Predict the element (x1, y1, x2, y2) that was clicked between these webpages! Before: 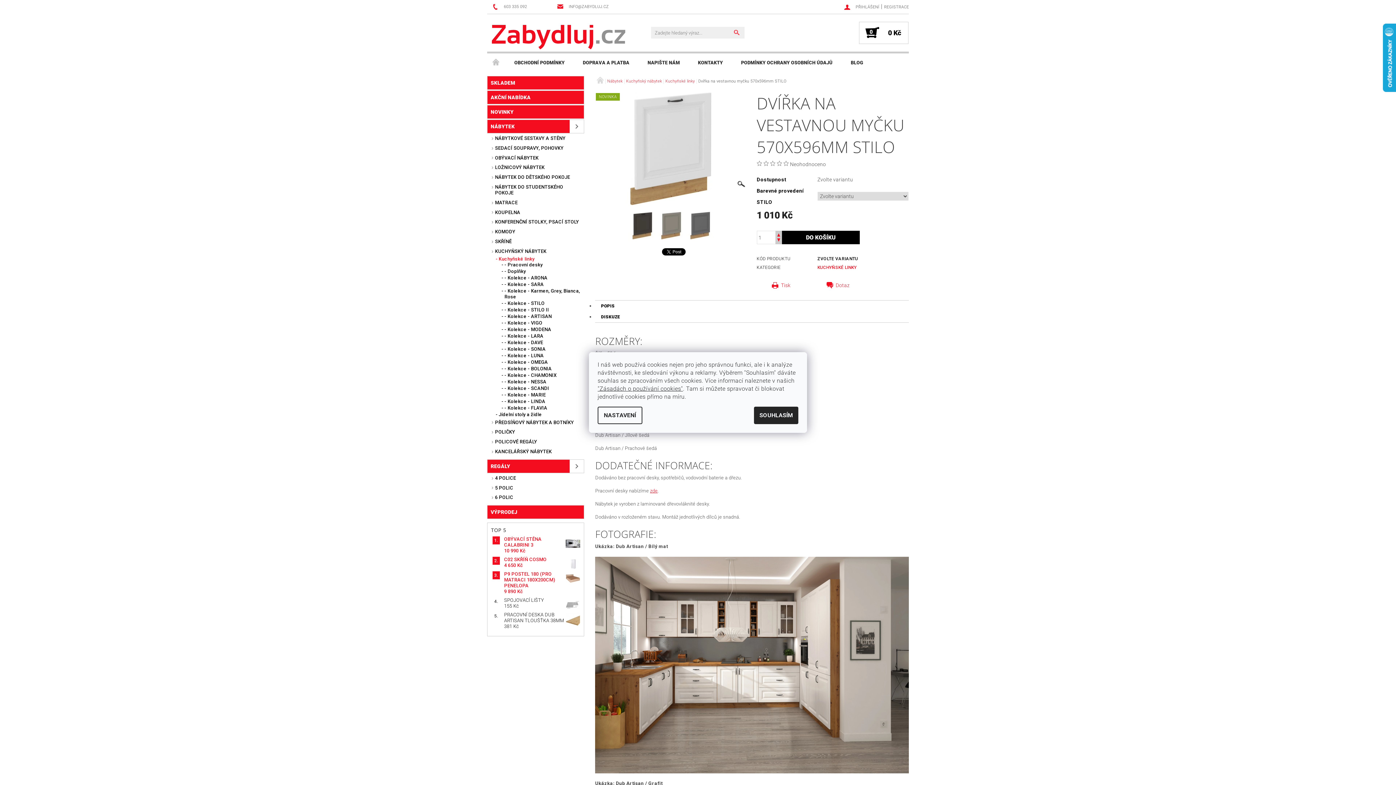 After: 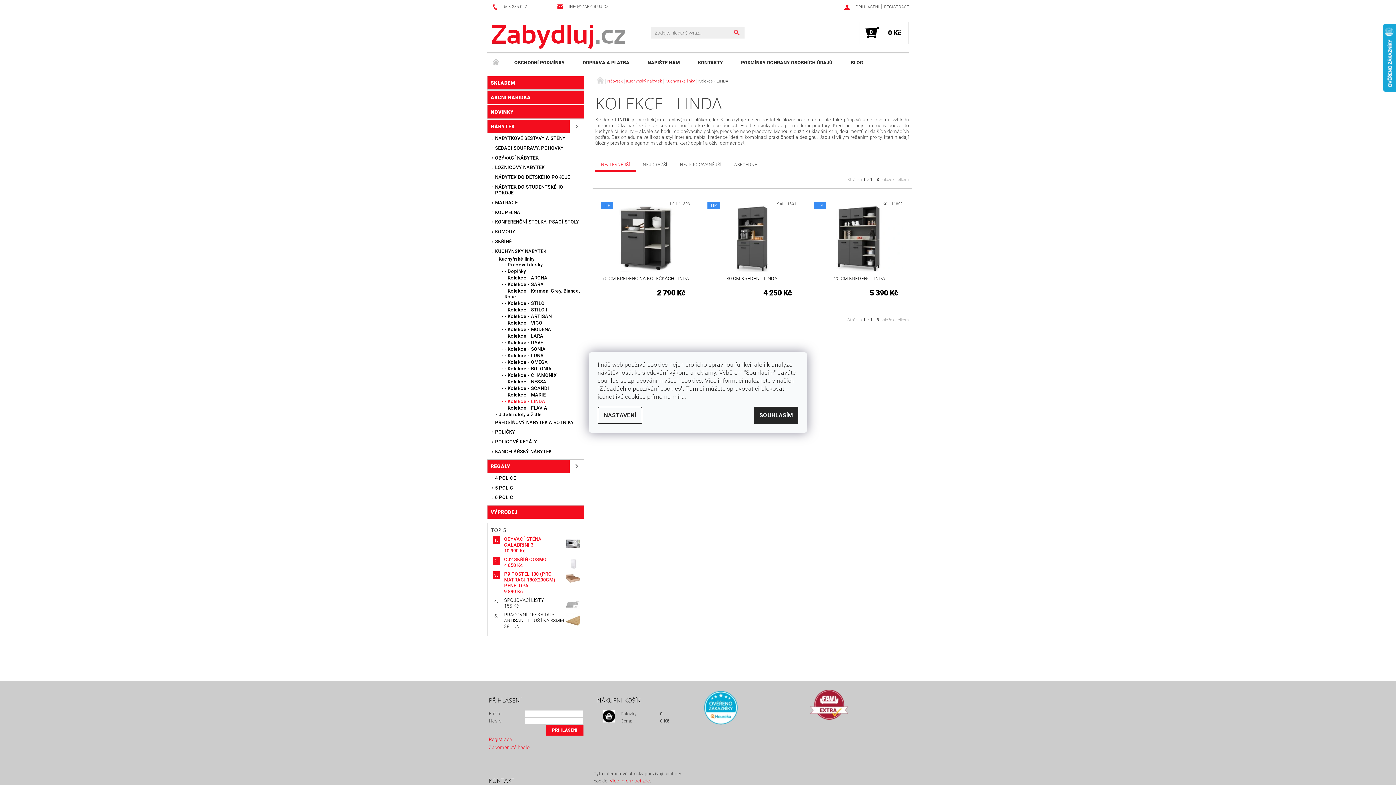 Action: bbox: (498, 398, 584, 404) label: - Kolekce - LINDA